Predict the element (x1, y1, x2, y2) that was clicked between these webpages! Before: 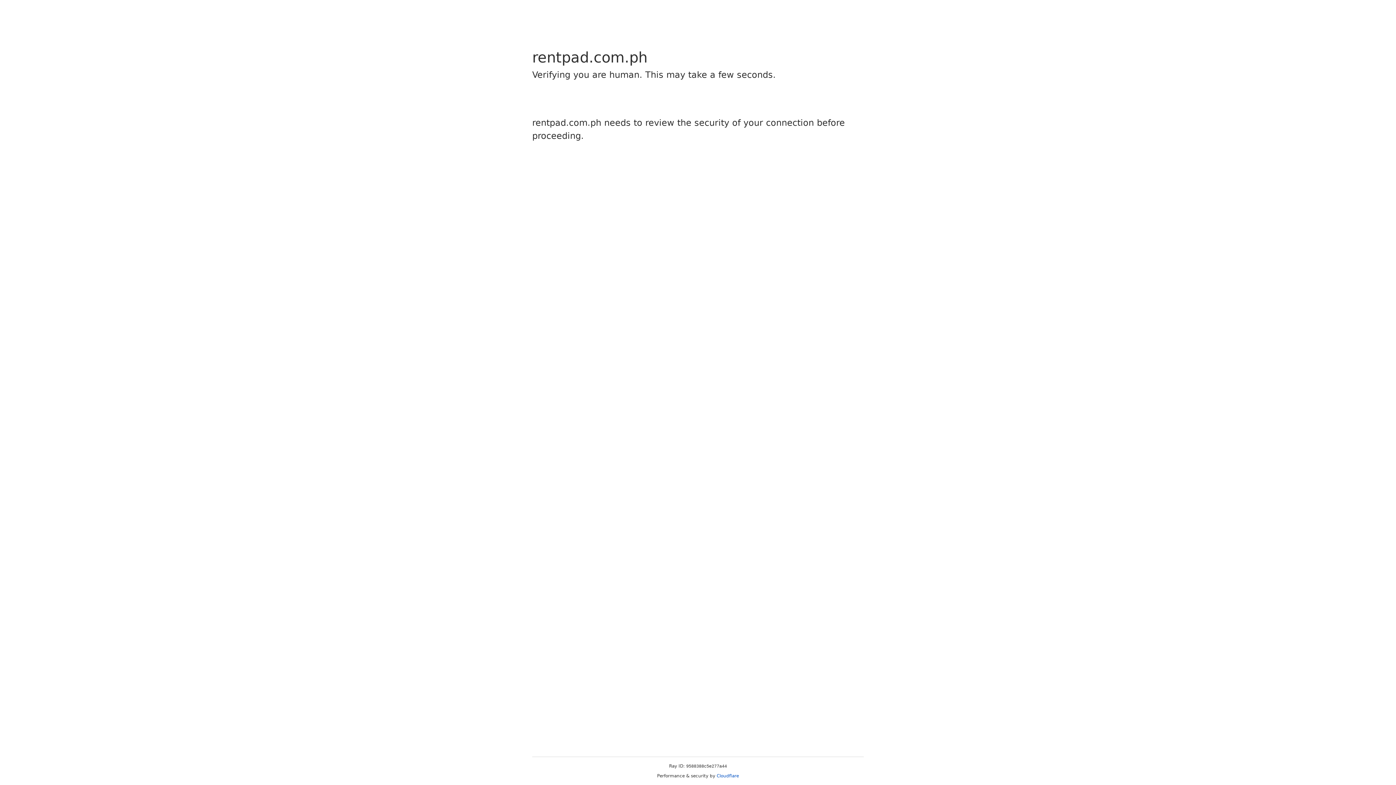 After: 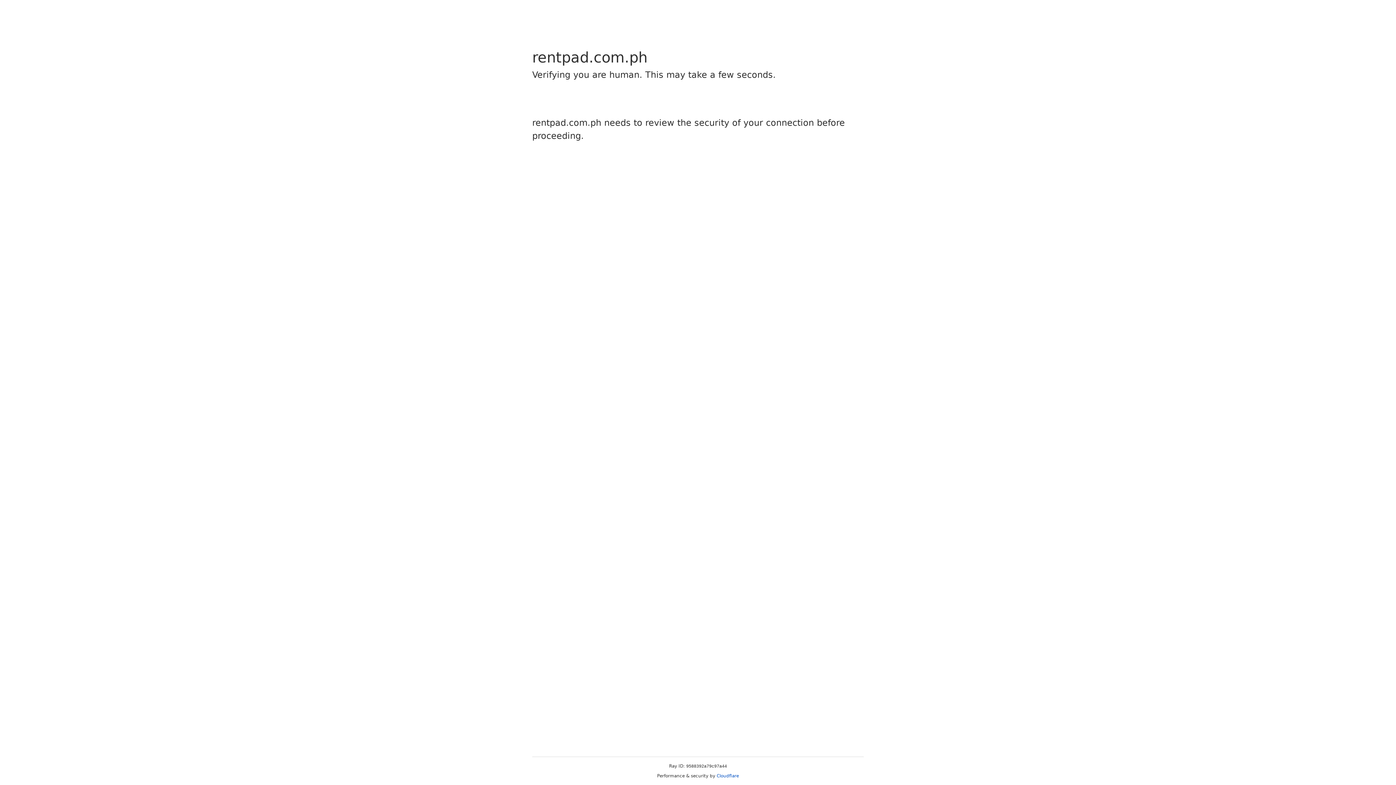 Action: bbox: (716, 773, 739, 778) label: Cloudflare